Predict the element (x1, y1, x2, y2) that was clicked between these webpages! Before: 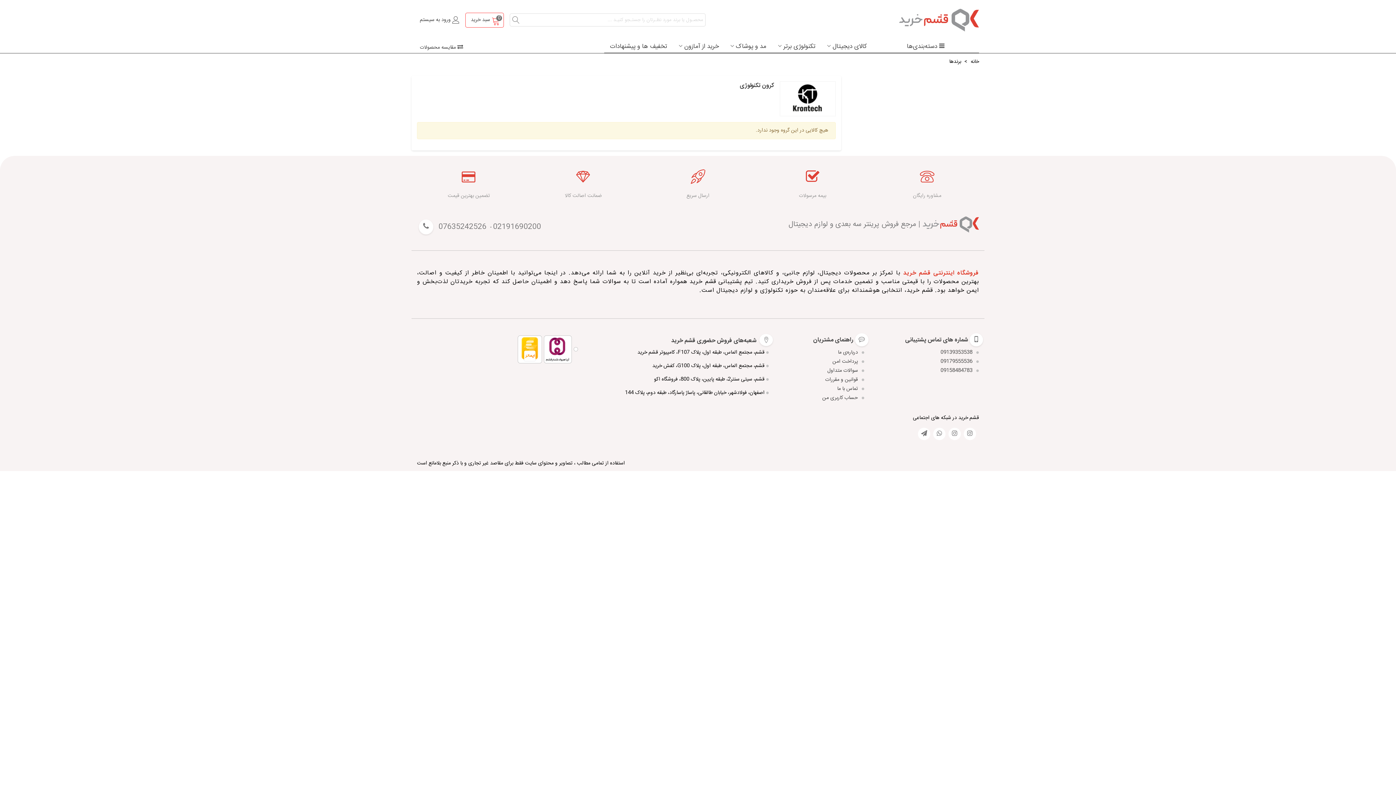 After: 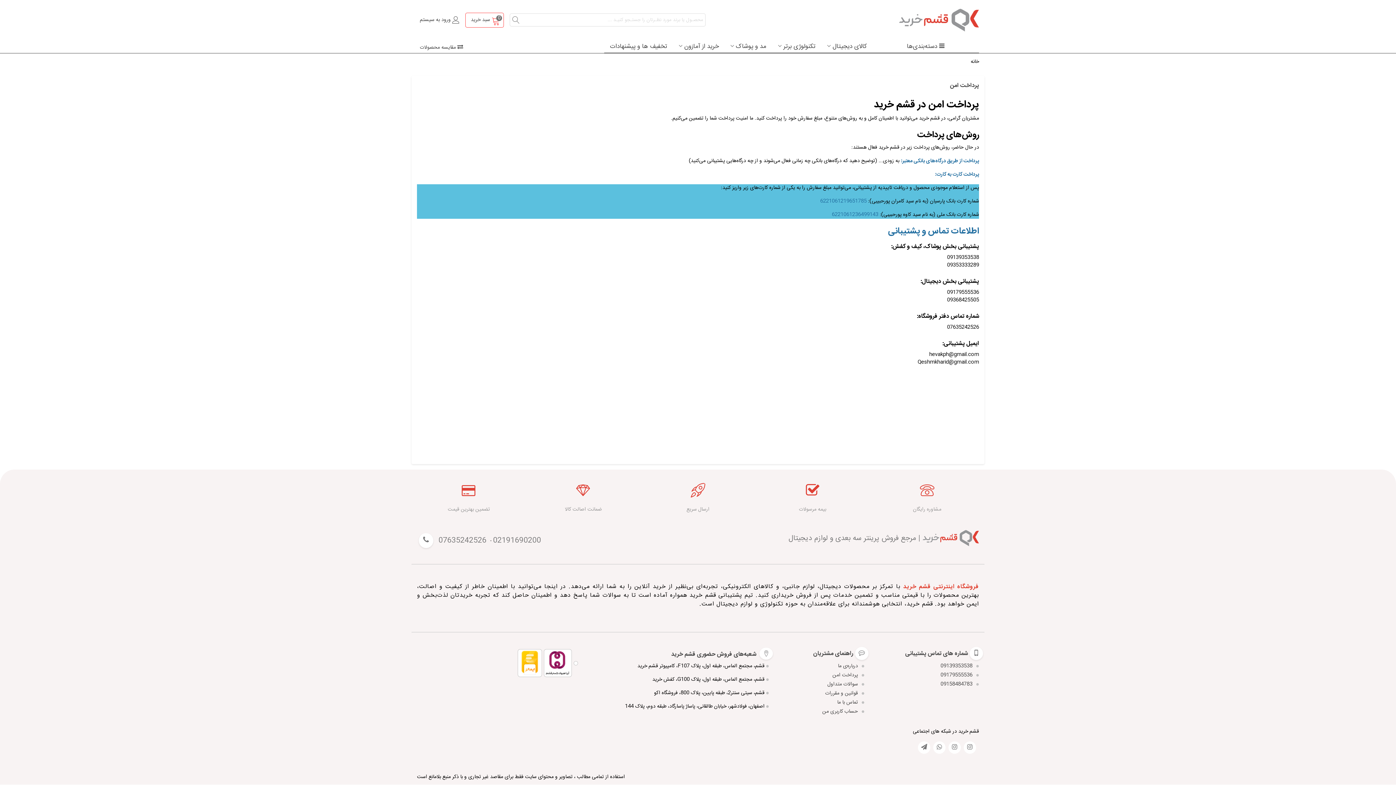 Action: bbox: (780, 357, 864, 366) label: پرداخت امن